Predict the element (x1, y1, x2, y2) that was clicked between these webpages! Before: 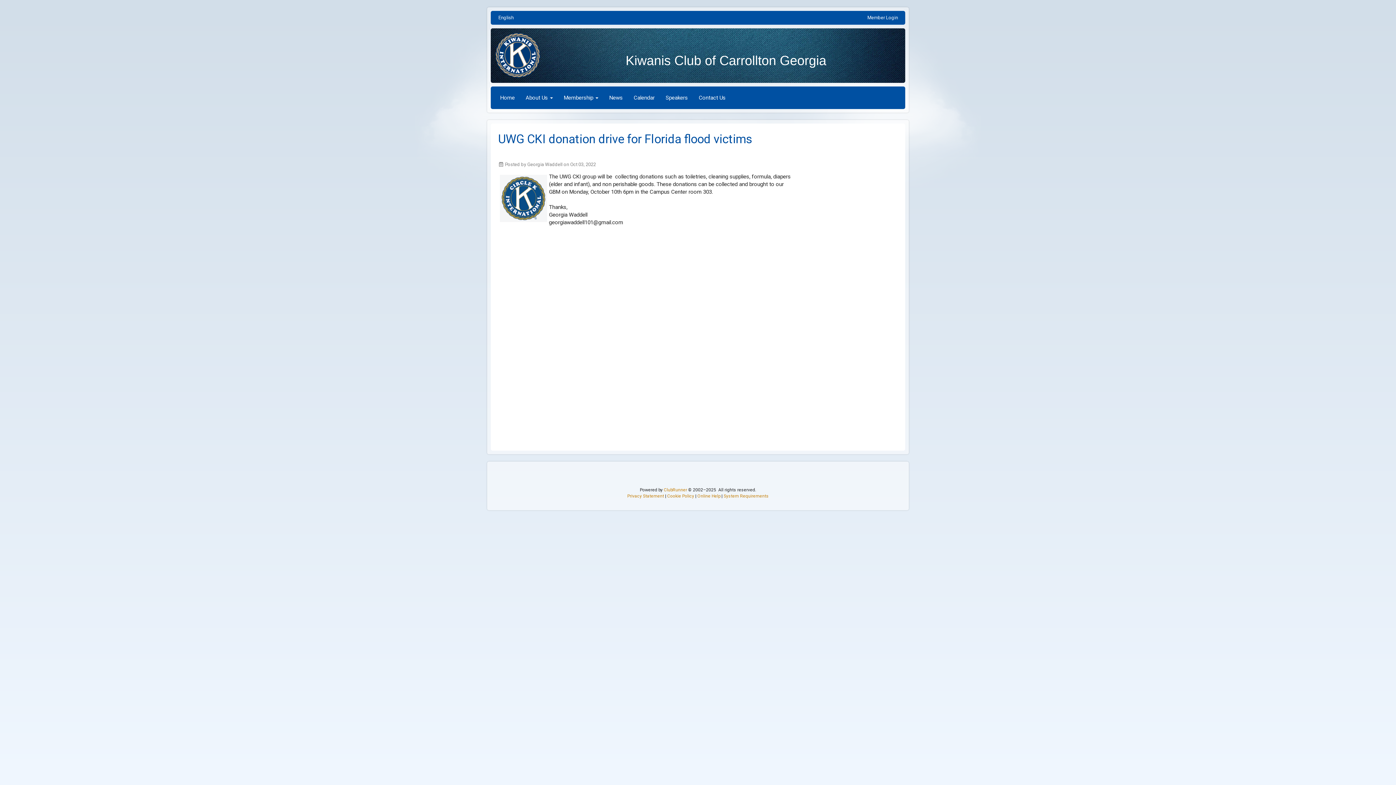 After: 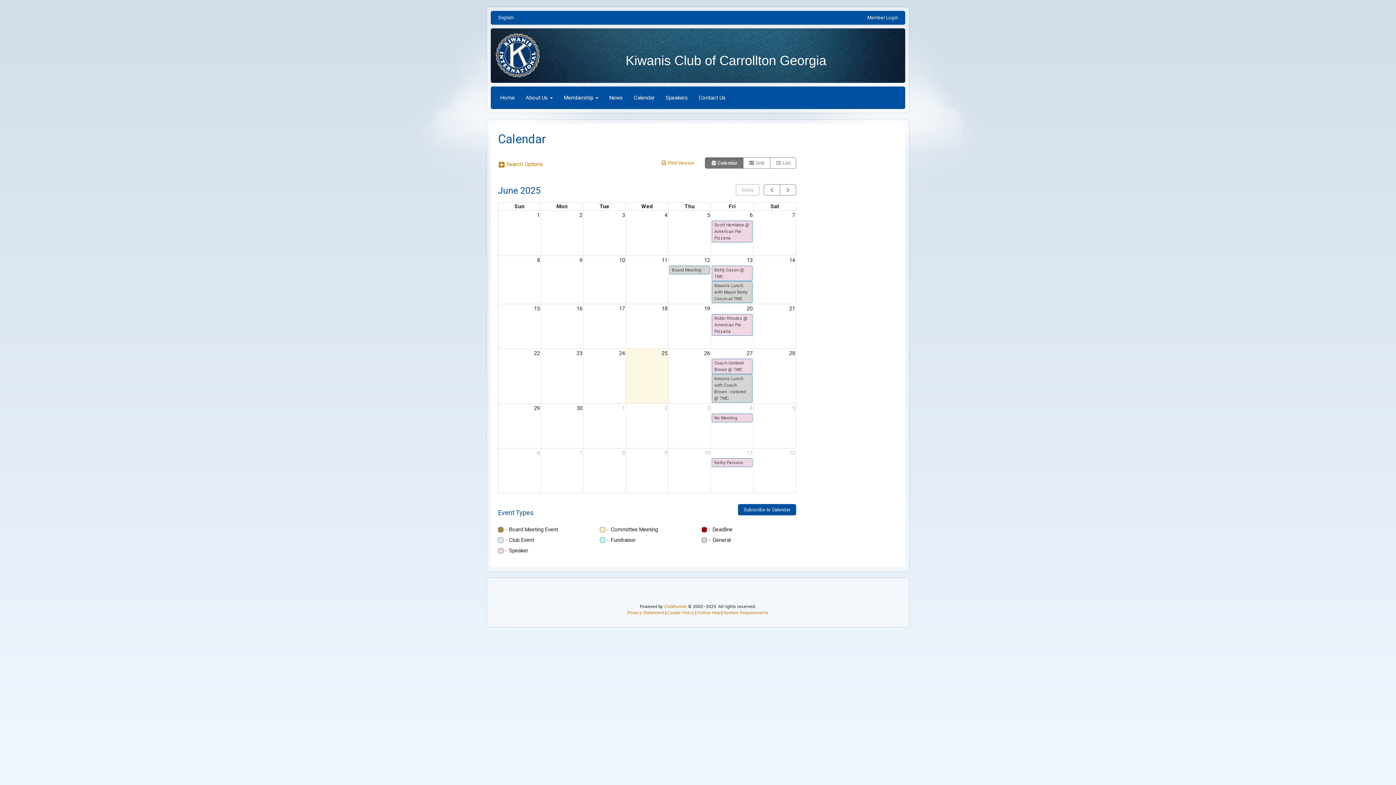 Action: bbox: (628, 88, 660, 106) label: Calendar